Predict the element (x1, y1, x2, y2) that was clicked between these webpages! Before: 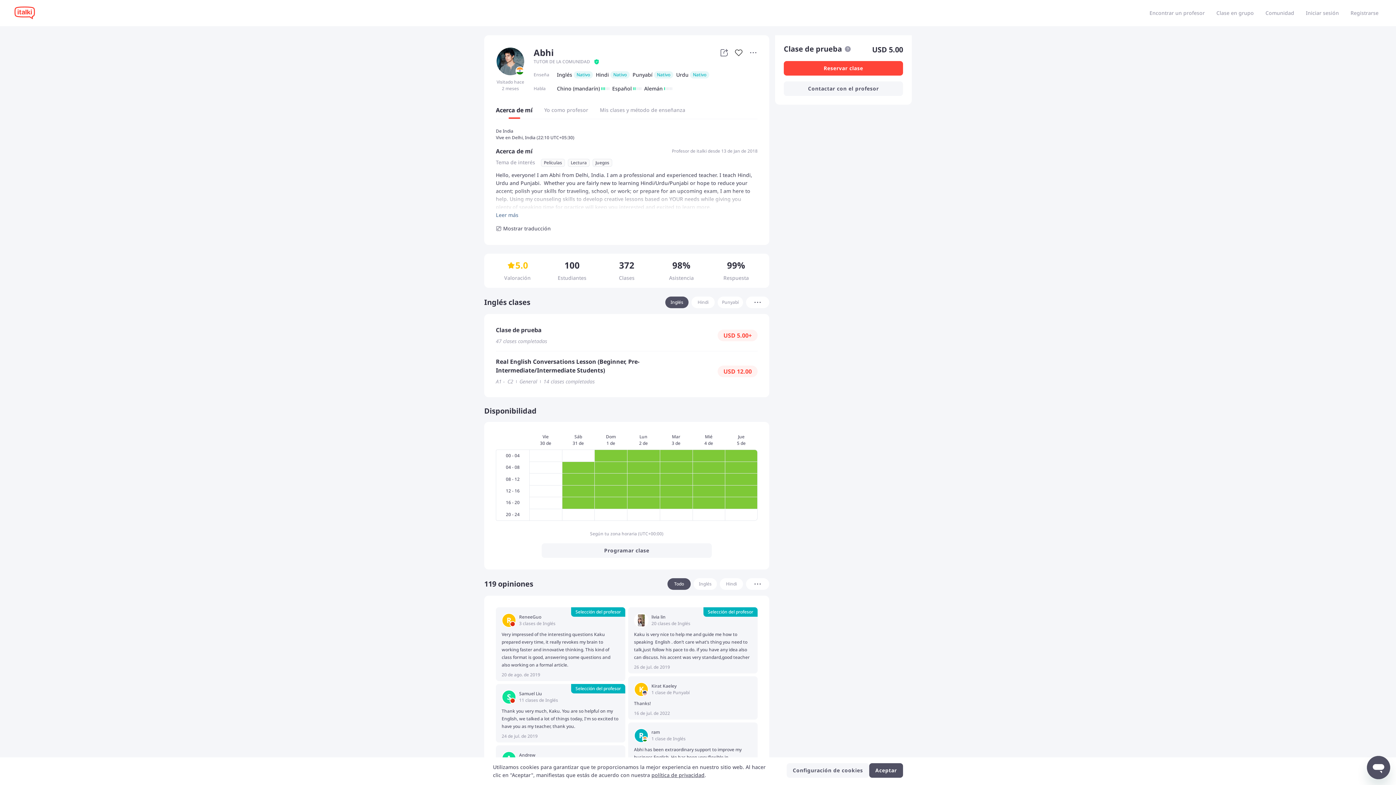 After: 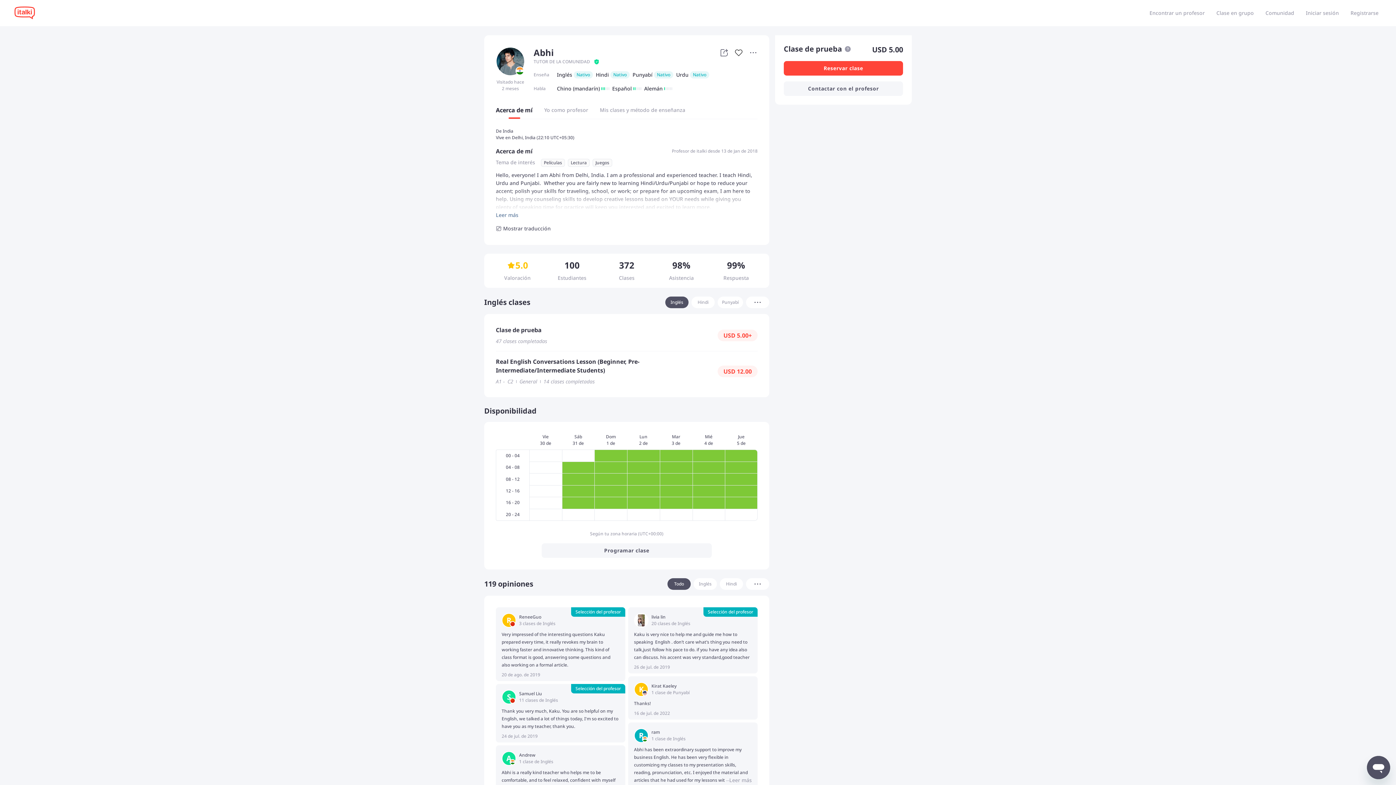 Action: label: Configuración de cookies bbox: (786, 763, 869, 778)